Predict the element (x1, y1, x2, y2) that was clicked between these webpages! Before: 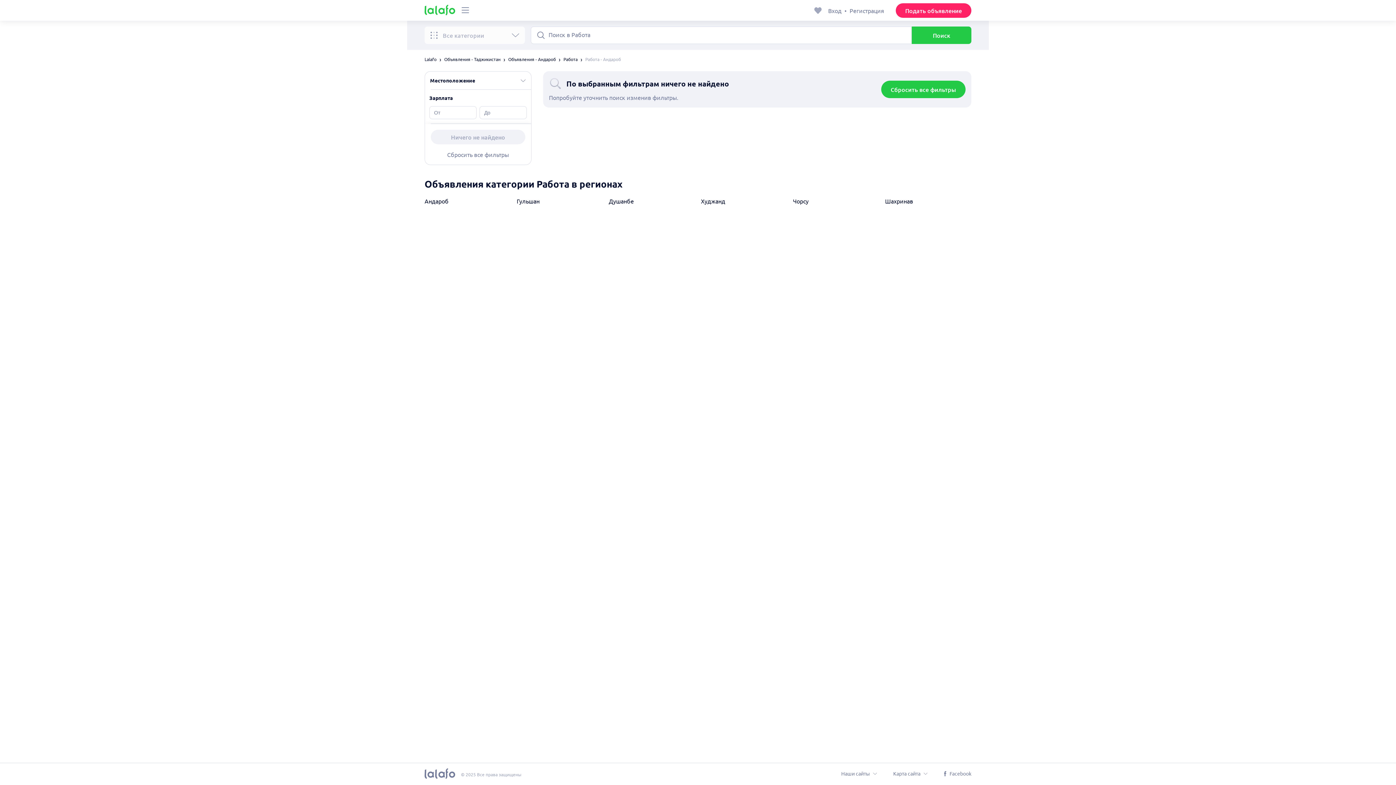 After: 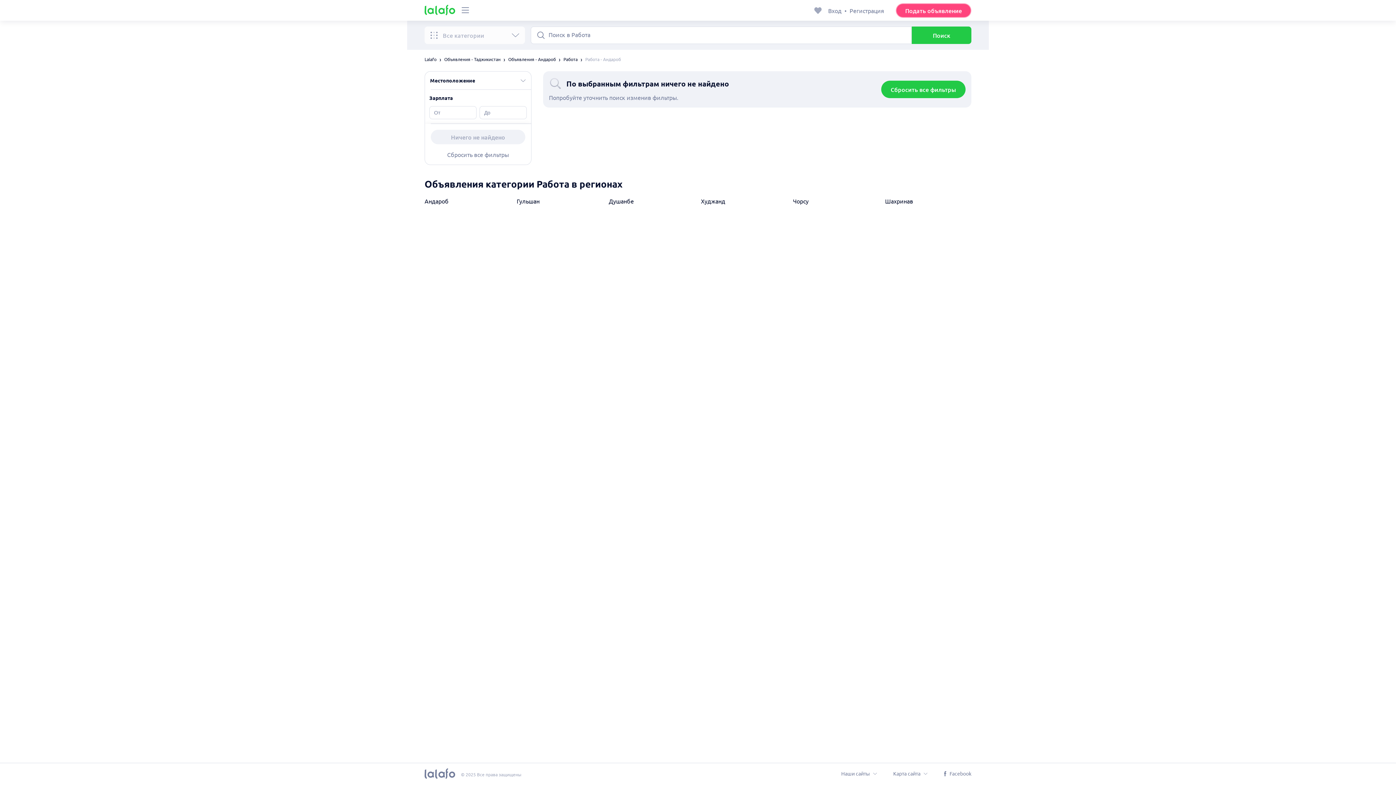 Action: label: Подать объявление bbox: (896, 3, 971, 17)